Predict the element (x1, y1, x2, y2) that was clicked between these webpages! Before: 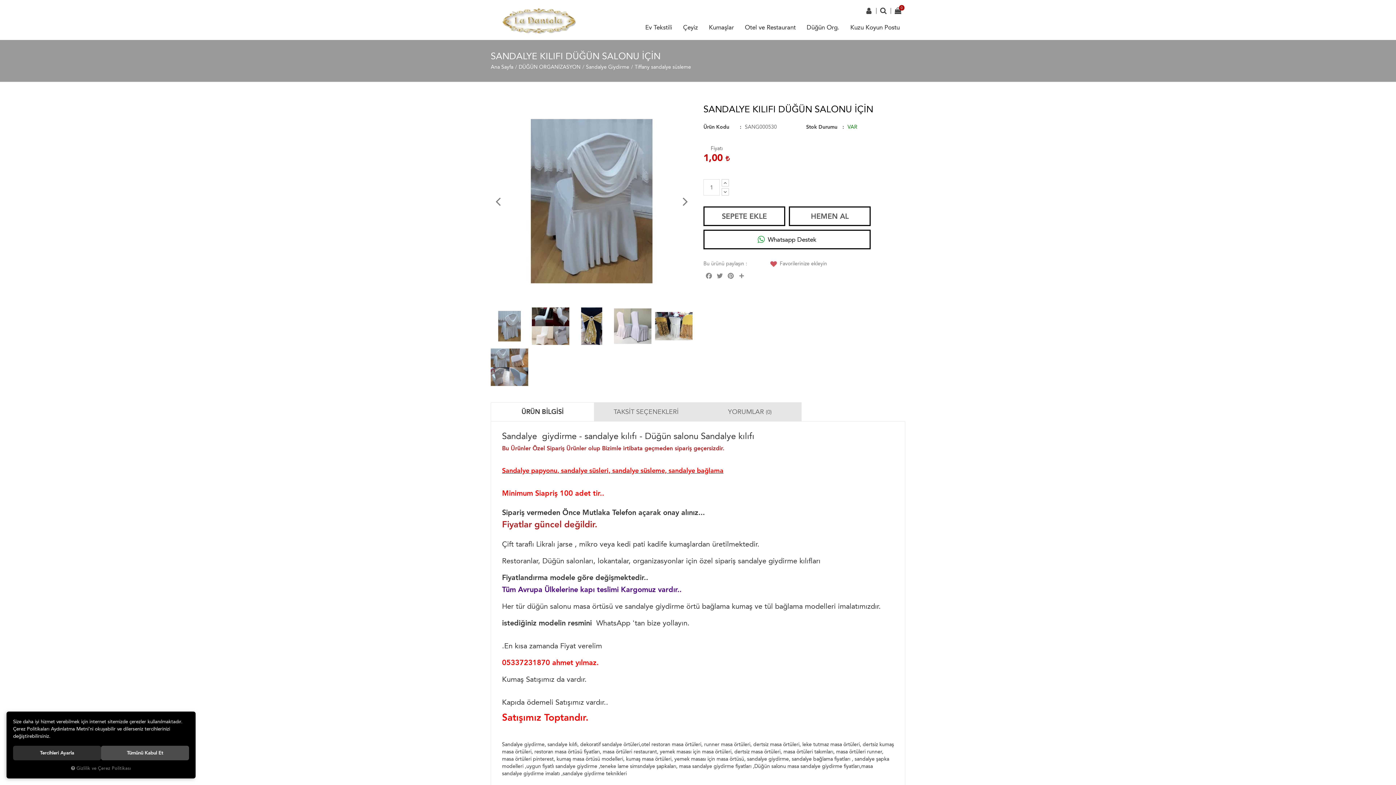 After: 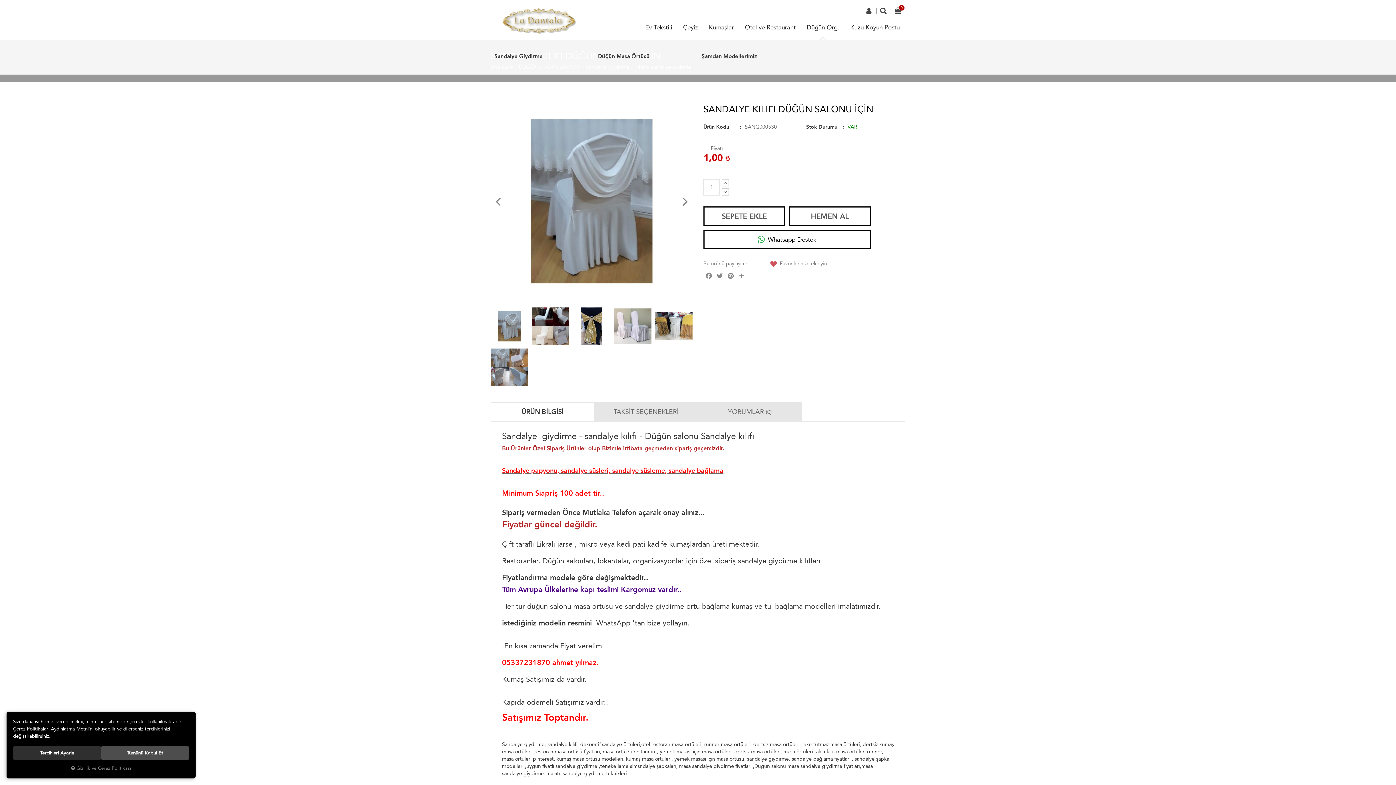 Action: label: Düğün Org. bbox: (801, 18, 845, 40)